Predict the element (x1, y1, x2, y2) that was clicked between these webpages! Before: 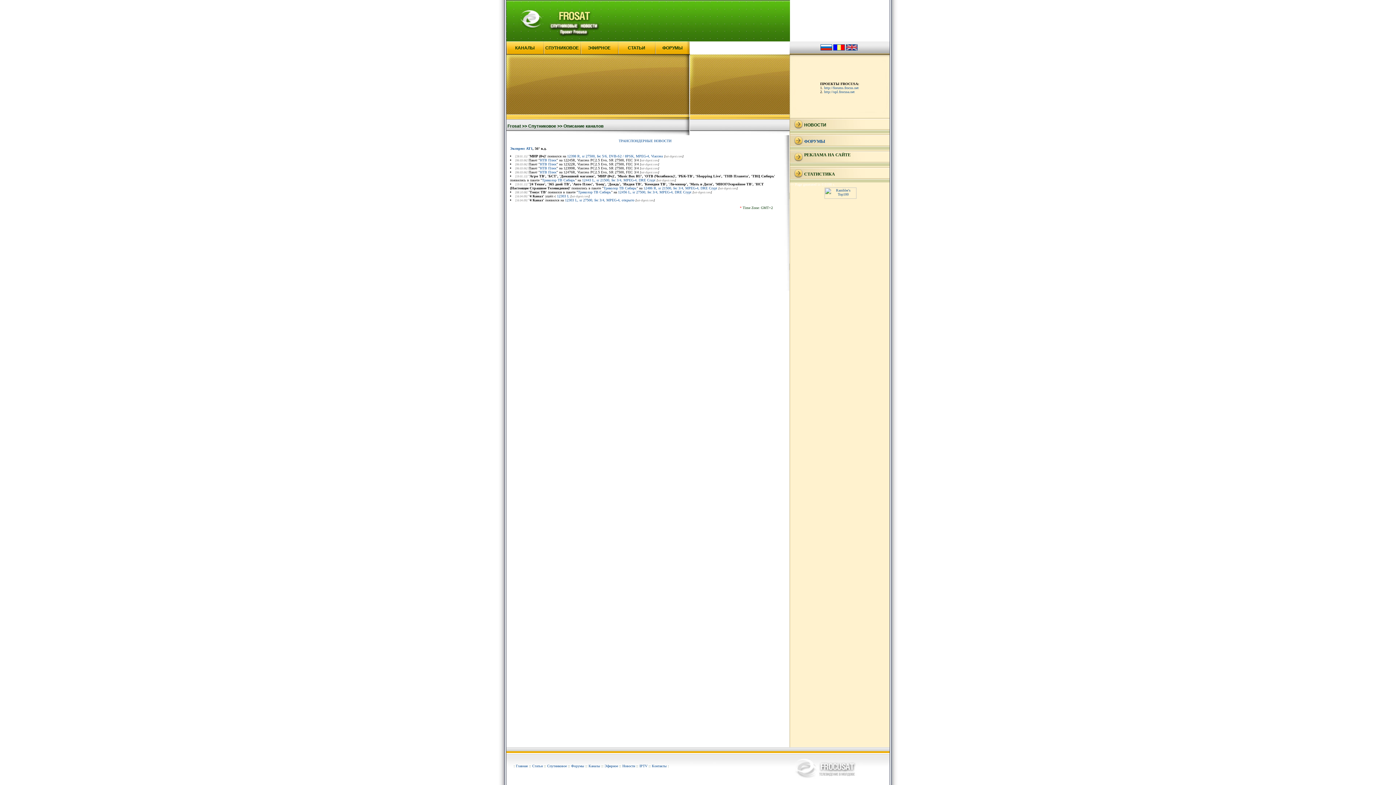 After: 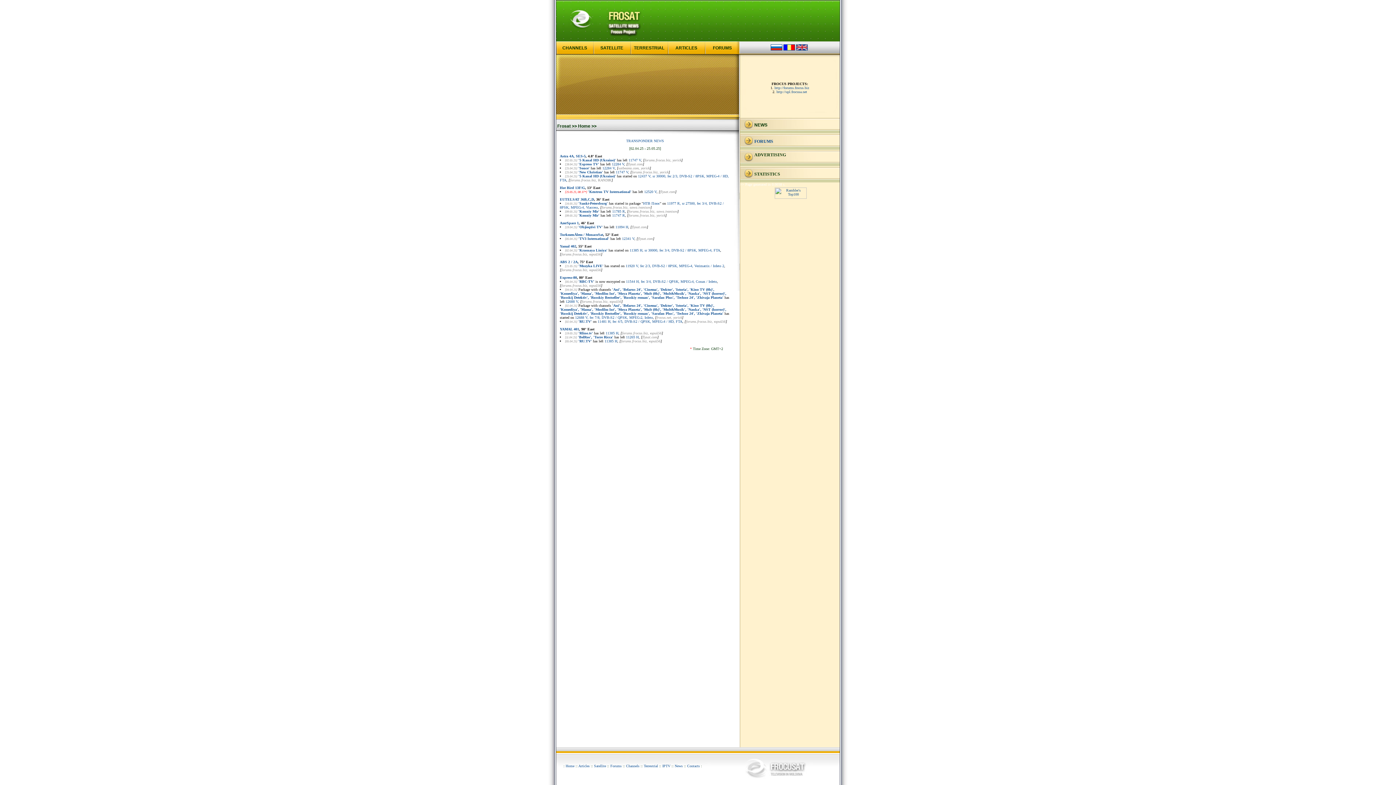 Action: bbox: (846, 47, 857, 51)